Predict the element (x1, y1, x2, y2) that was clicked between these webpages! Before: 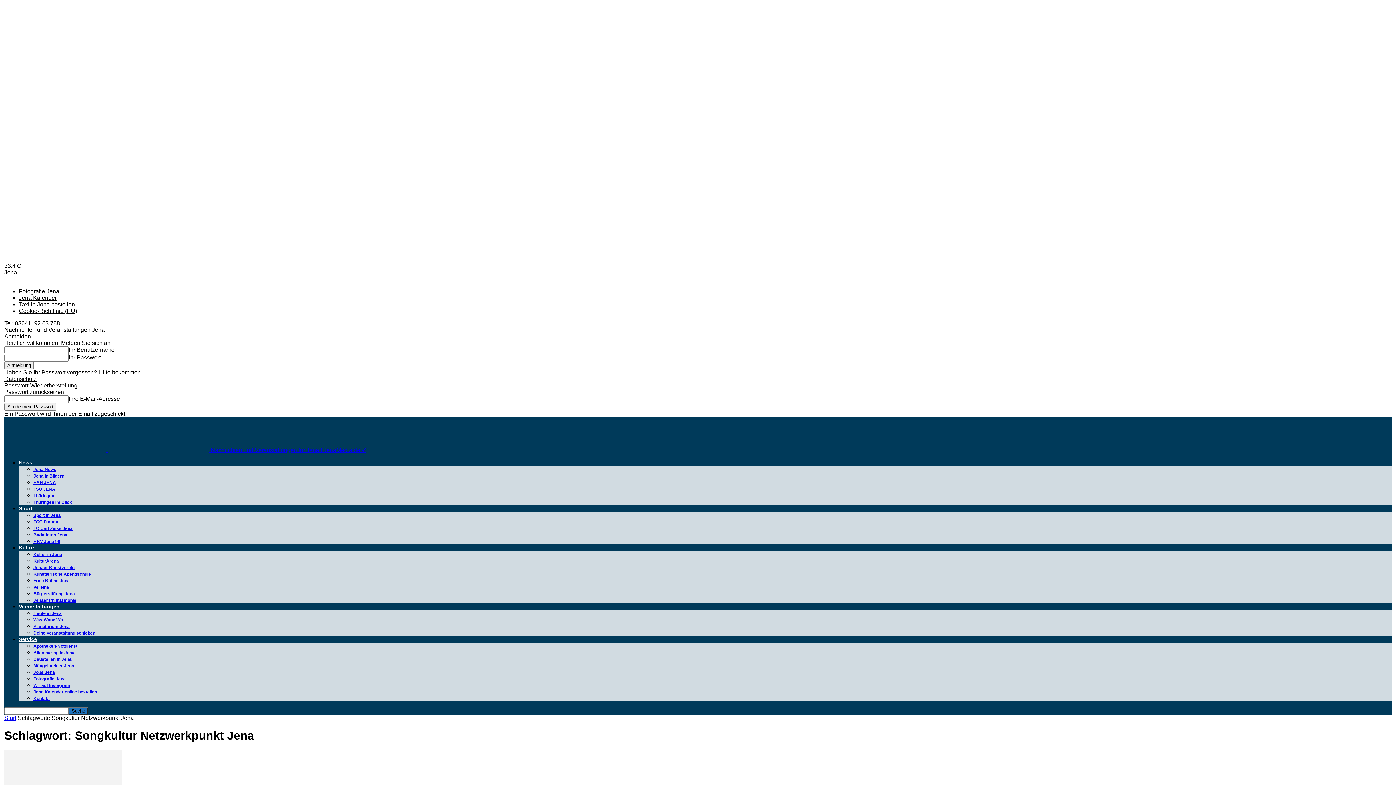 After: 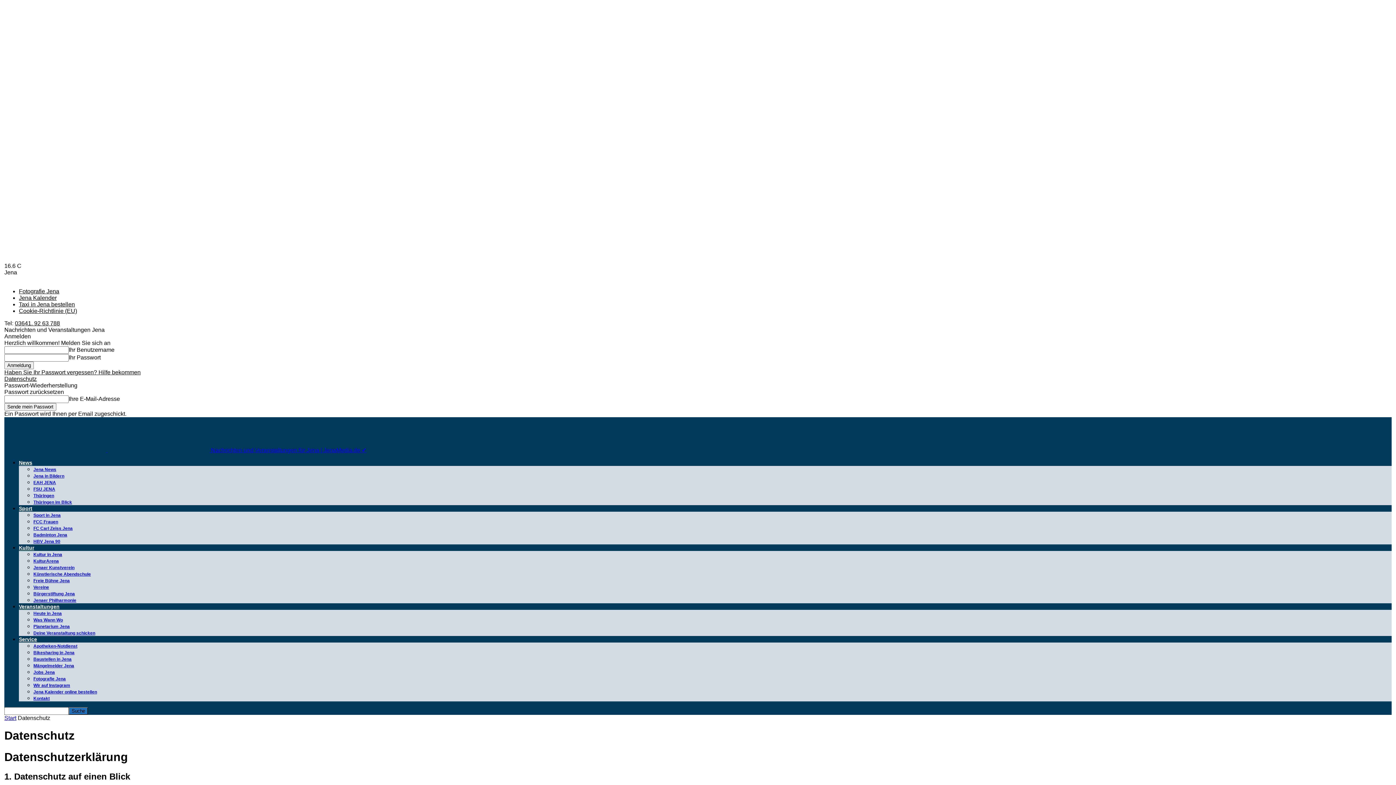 Action: label: Datenschutz bbox: (4, 376, 36, 382)